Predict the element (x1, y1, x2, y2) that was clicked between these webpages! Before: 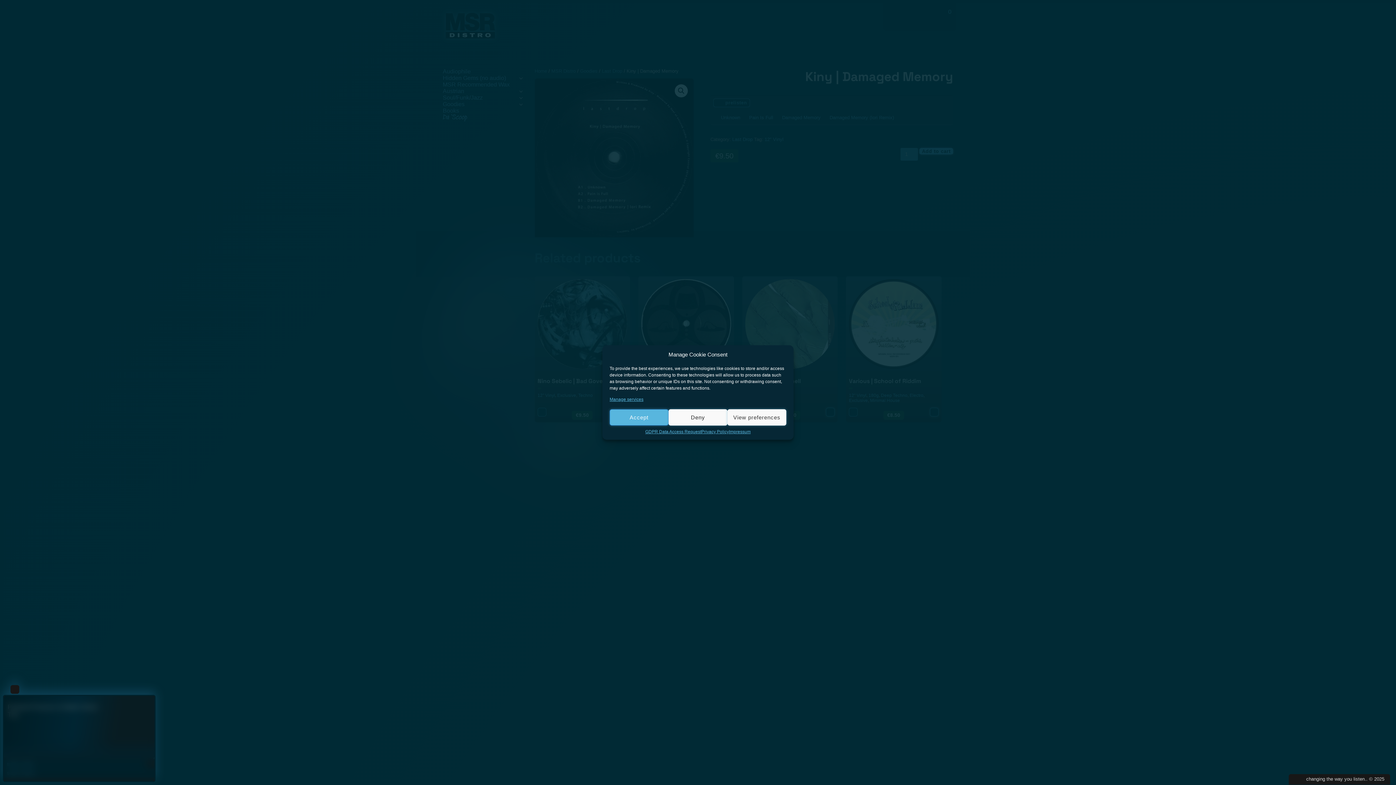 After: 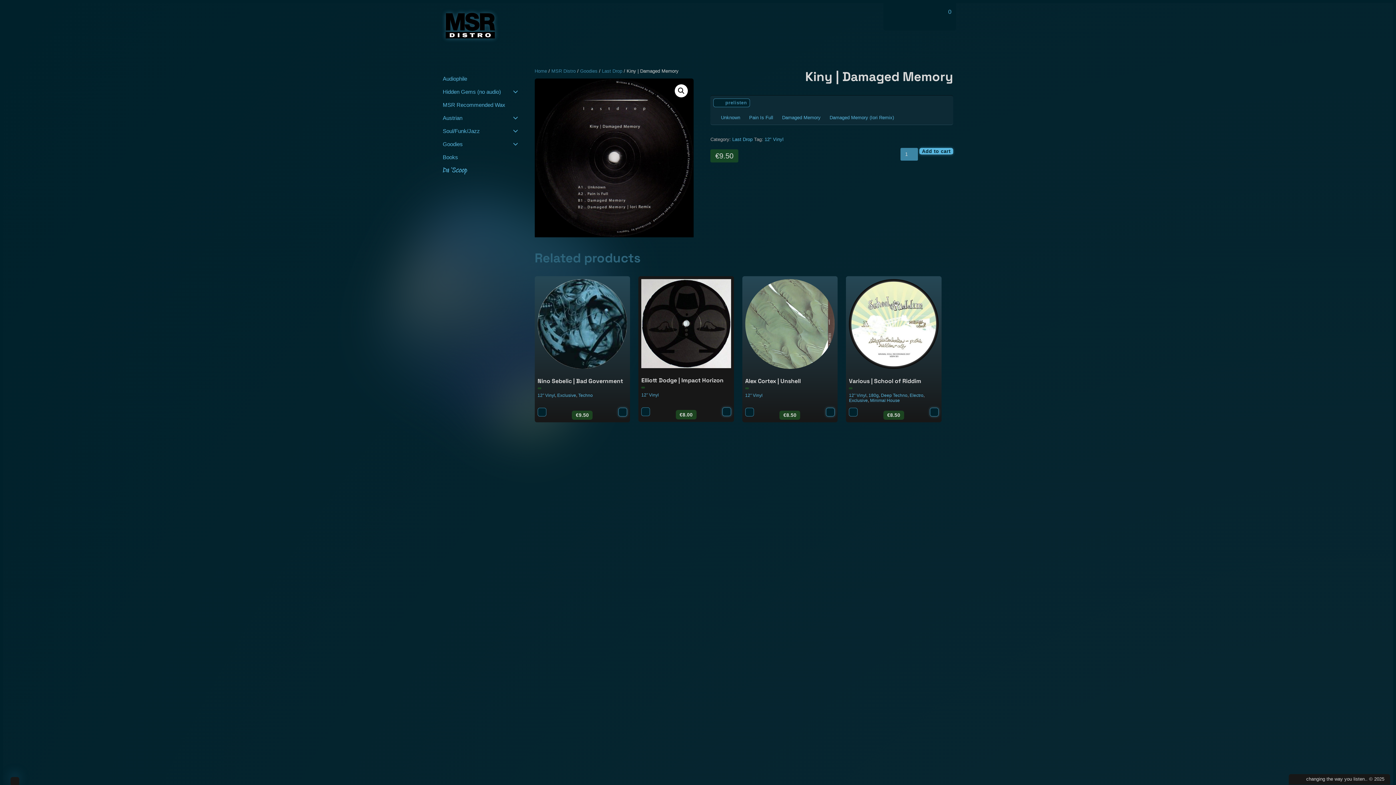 Action: label: Accept bbox: (609, 409, 668, 425)